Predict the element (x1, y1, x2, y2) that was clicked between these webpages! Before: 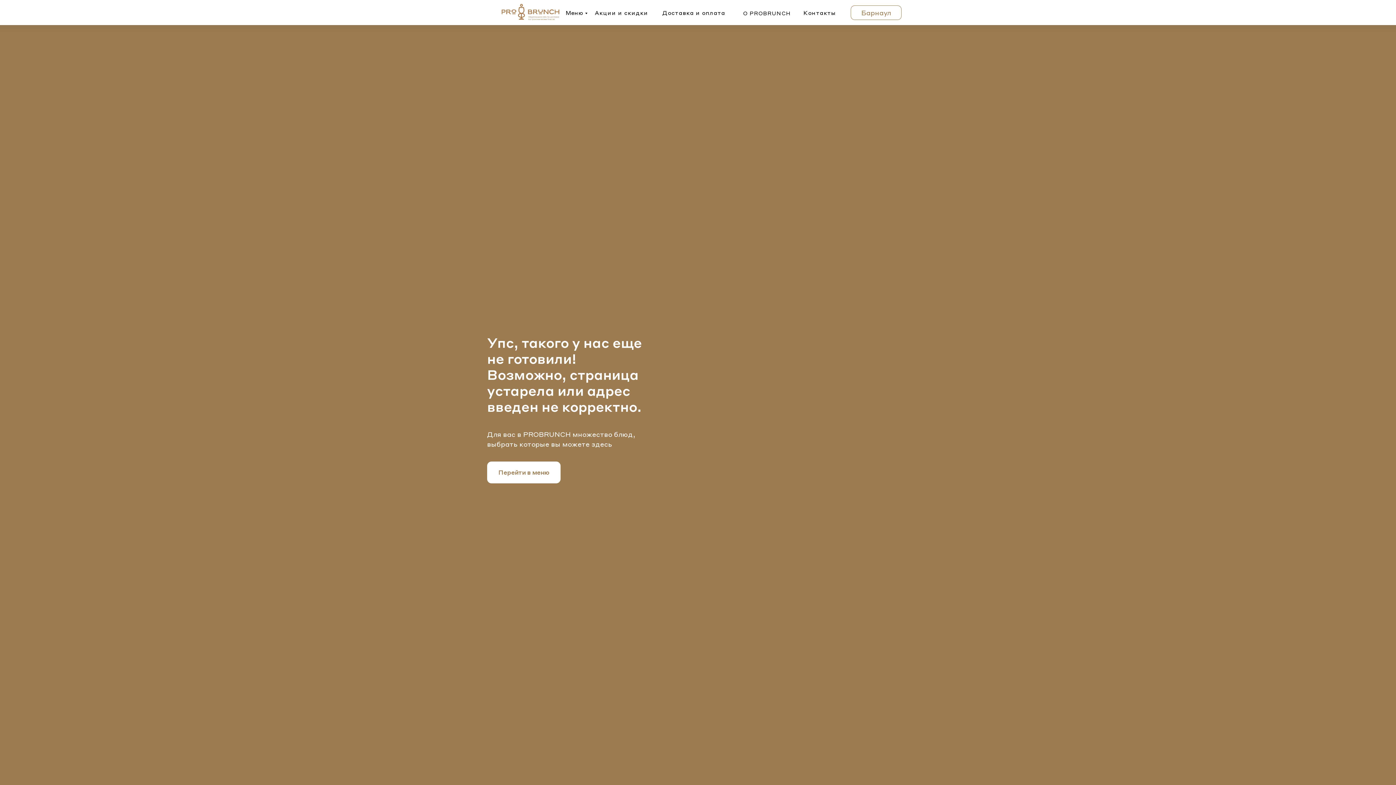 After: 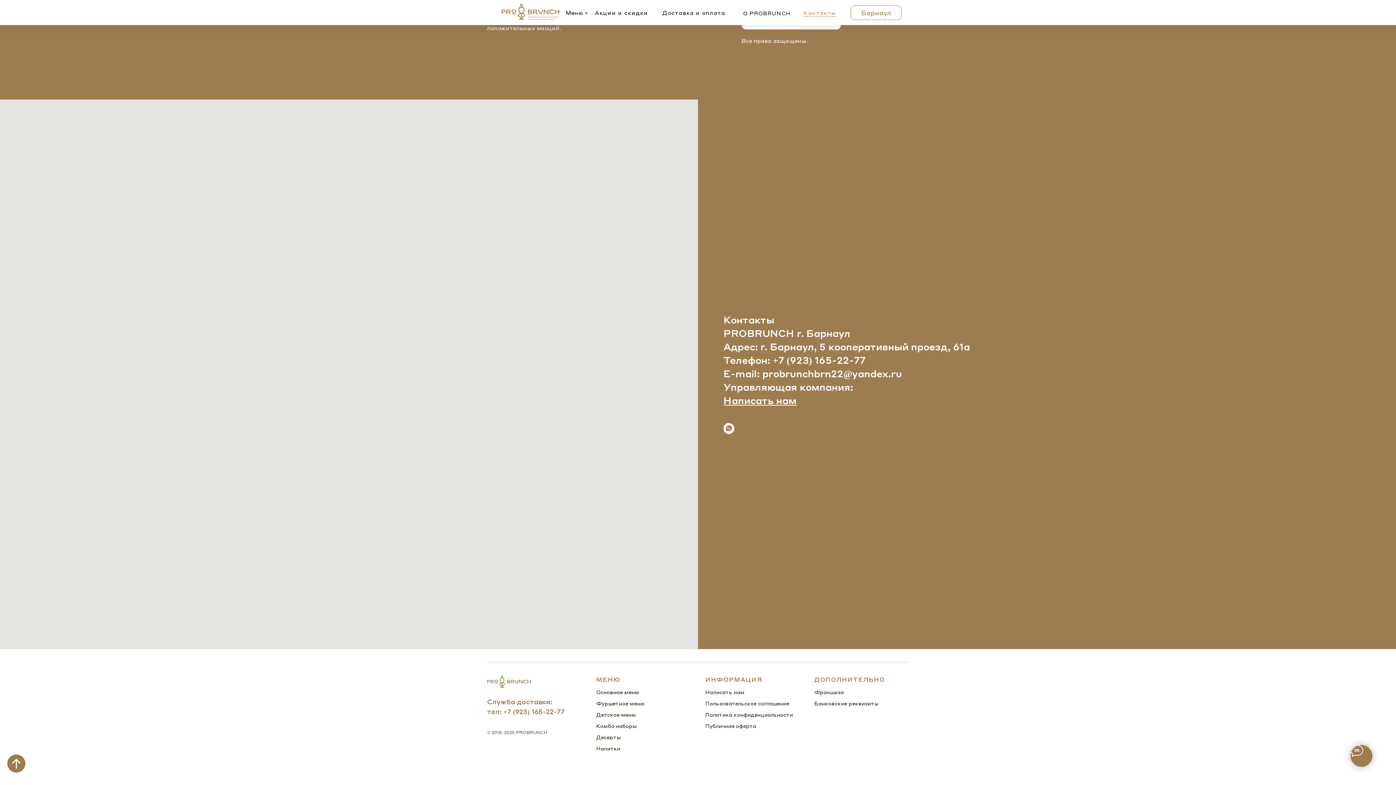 Action: label: Контакты bbox: (803, 9, 836, 16)